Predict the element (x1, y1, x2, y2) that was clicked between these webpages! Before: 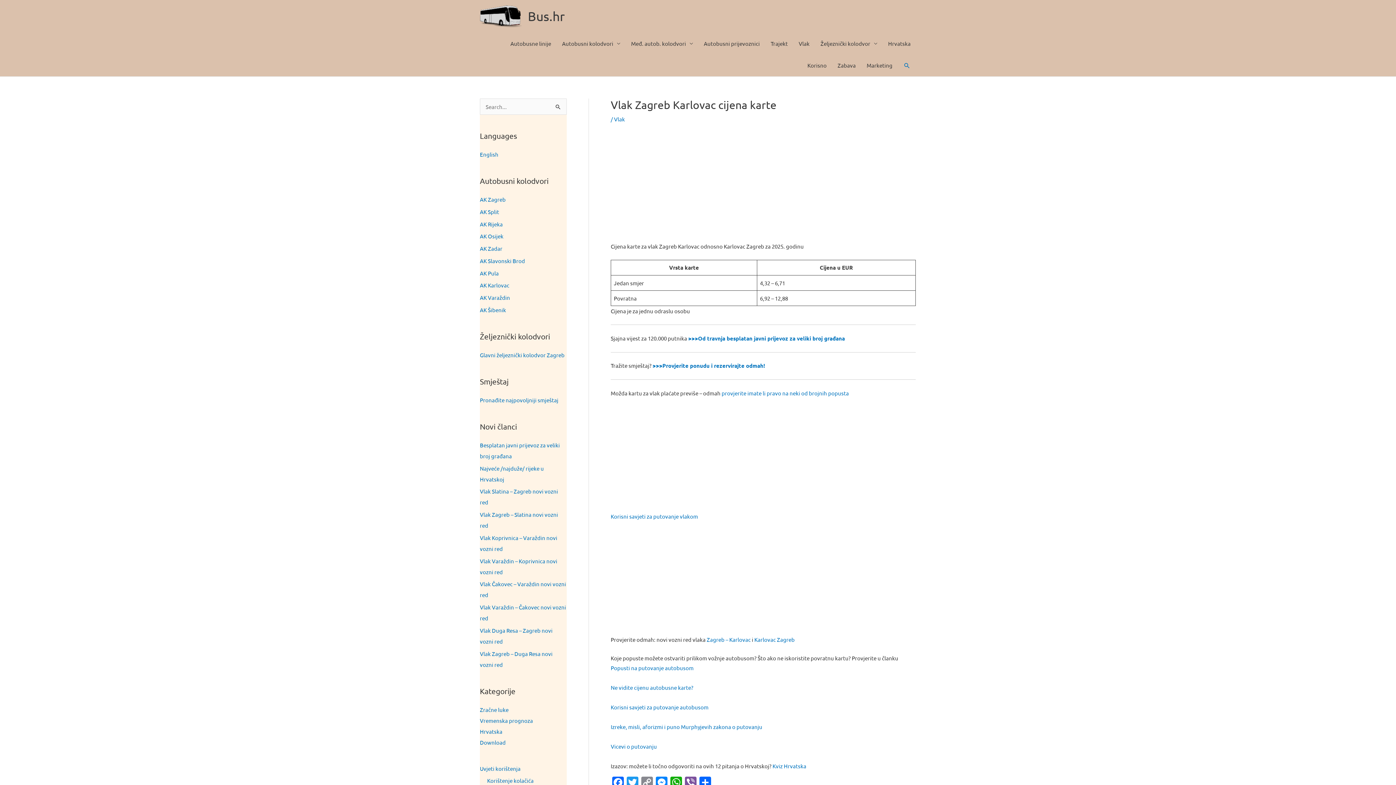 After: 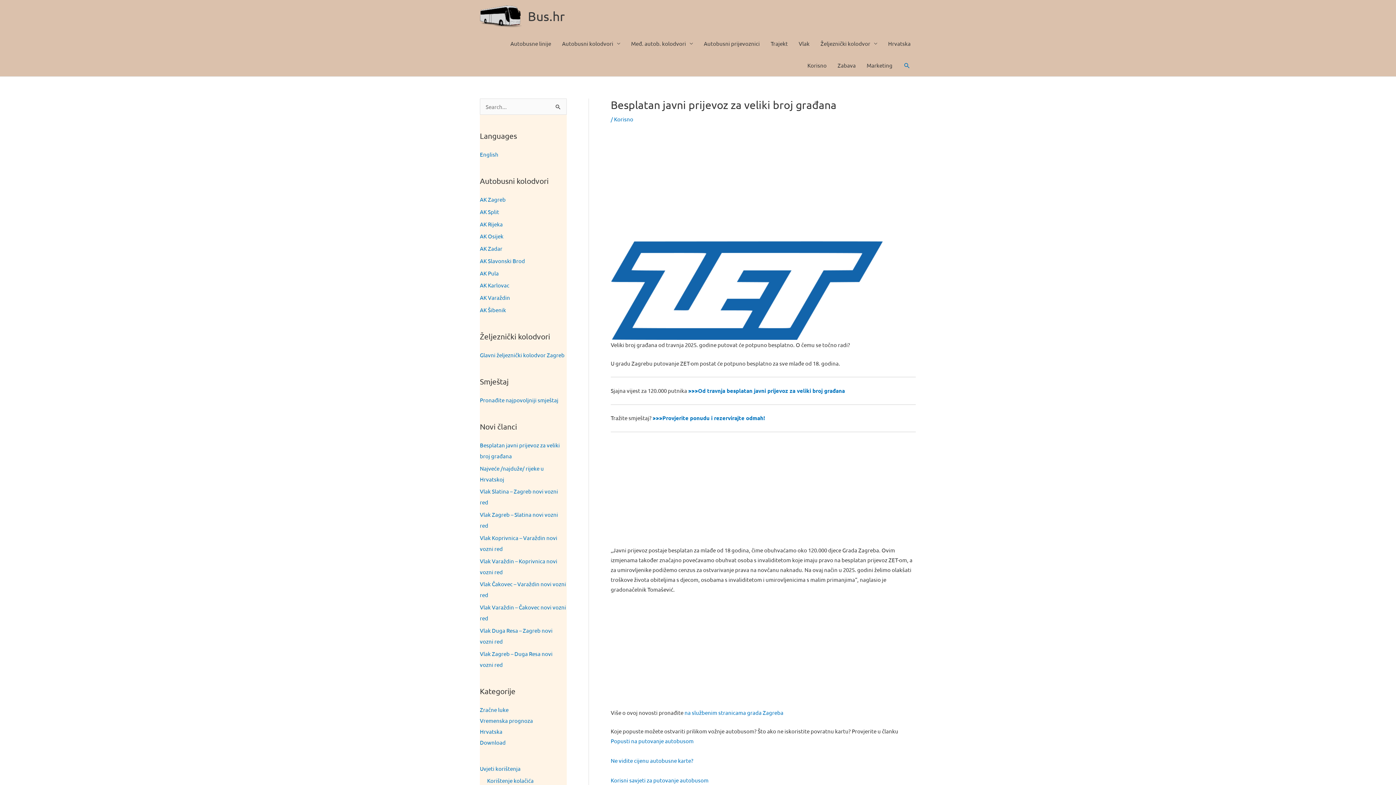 Action: label: >>>Od travnja besplatan javni prijevoz za veliki broj građana bbox: (688, 334, 845, 341)